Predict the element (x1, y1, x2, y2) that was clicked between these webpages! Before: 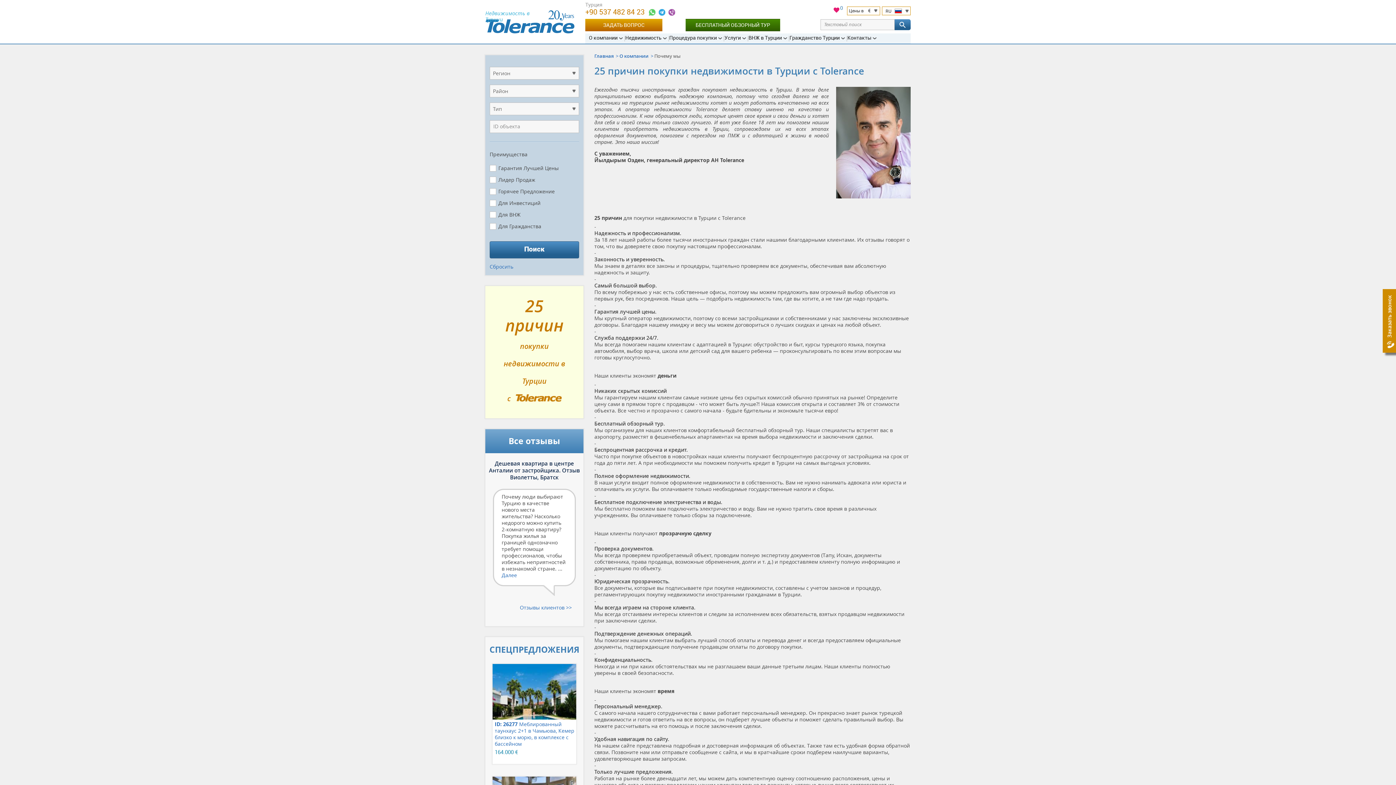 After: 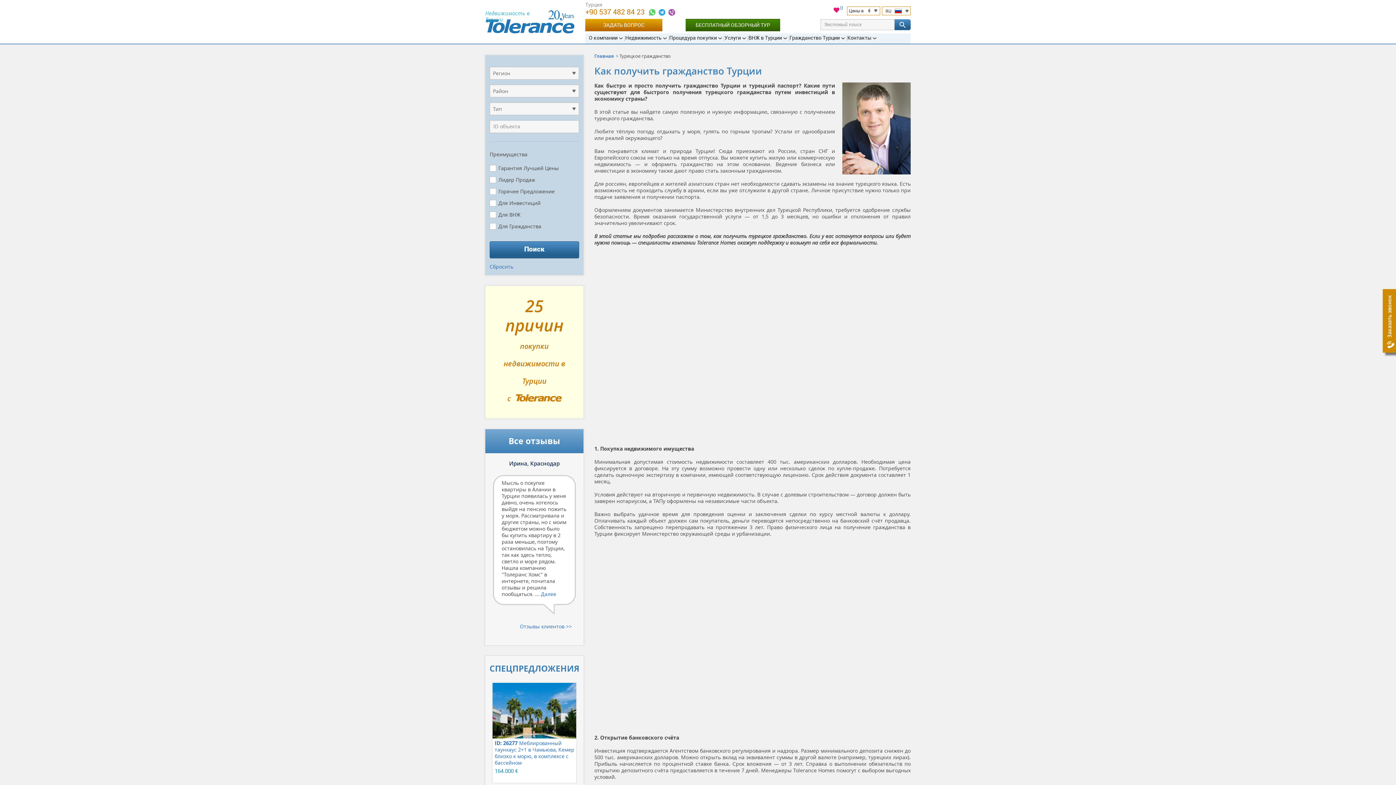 Action: bbox: (789, 33, 845, 43) label: Гражданство Турции 